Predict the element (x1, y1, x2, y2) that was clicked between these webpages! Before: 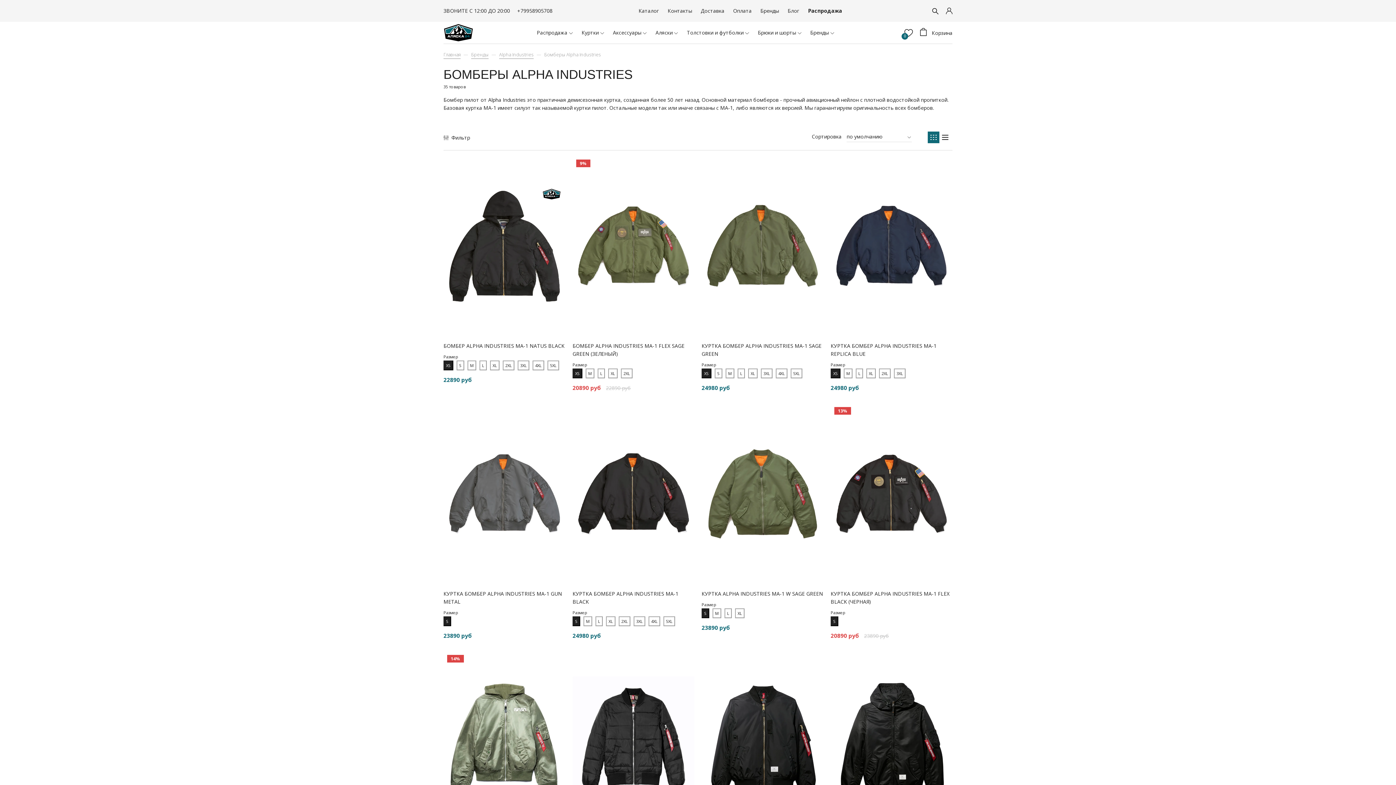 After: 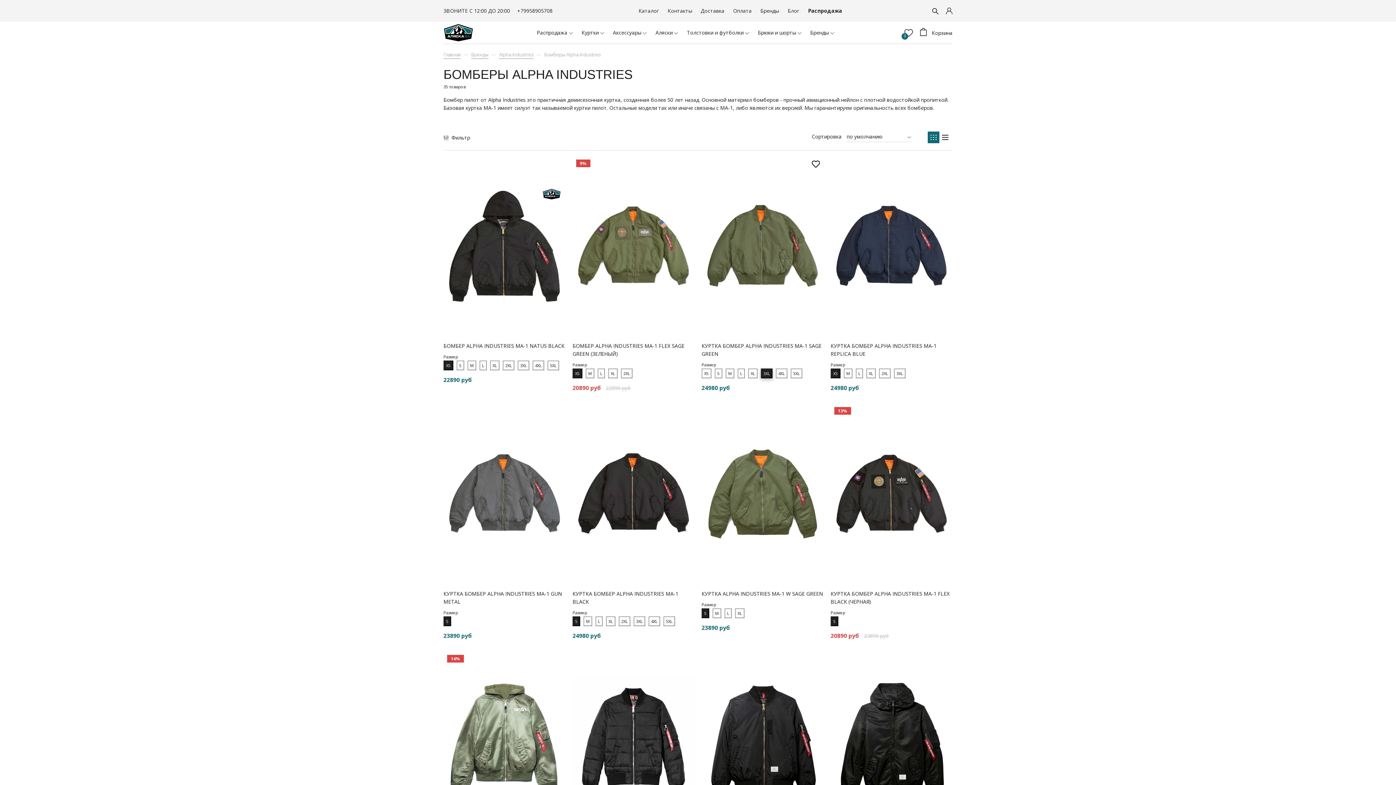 Action: bbox: (761, 368, 772, 378) label: 3XL